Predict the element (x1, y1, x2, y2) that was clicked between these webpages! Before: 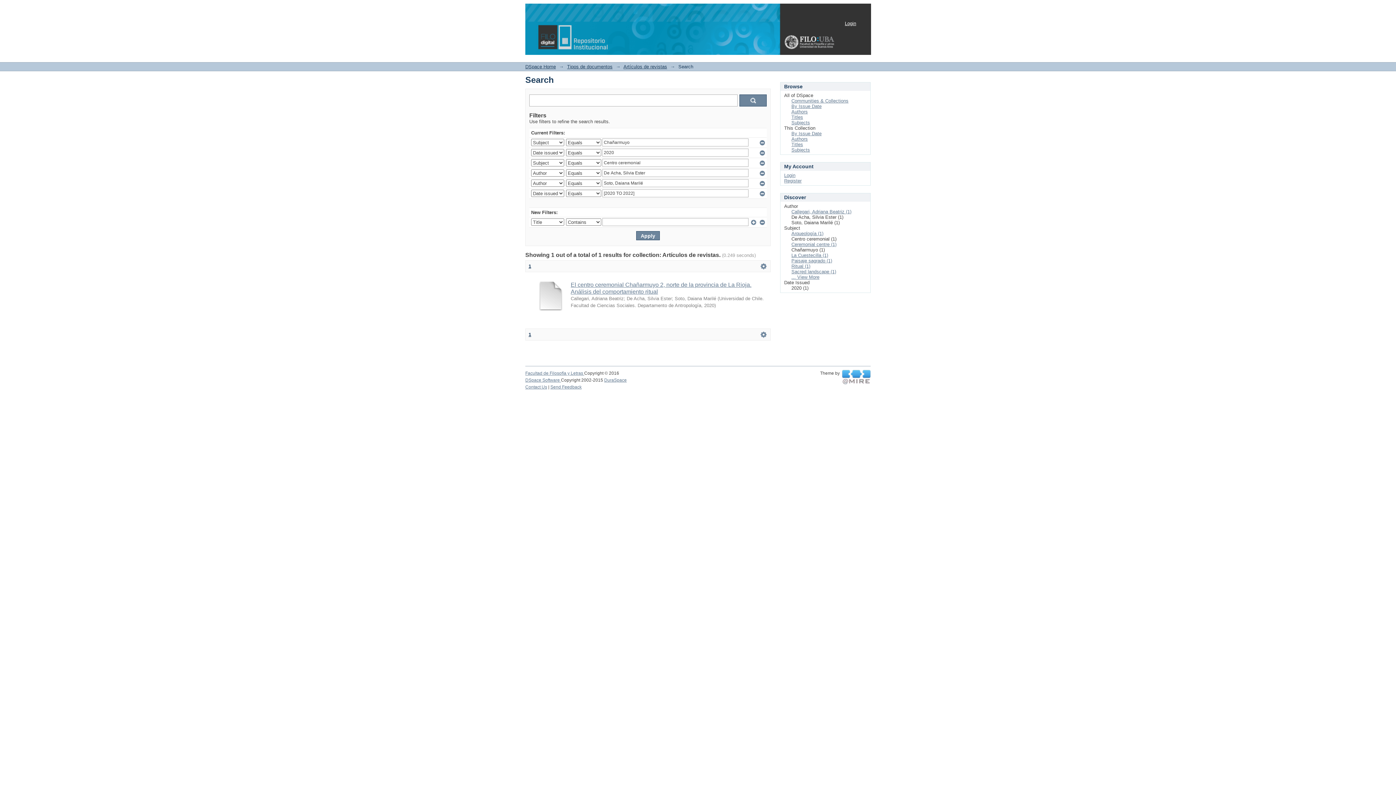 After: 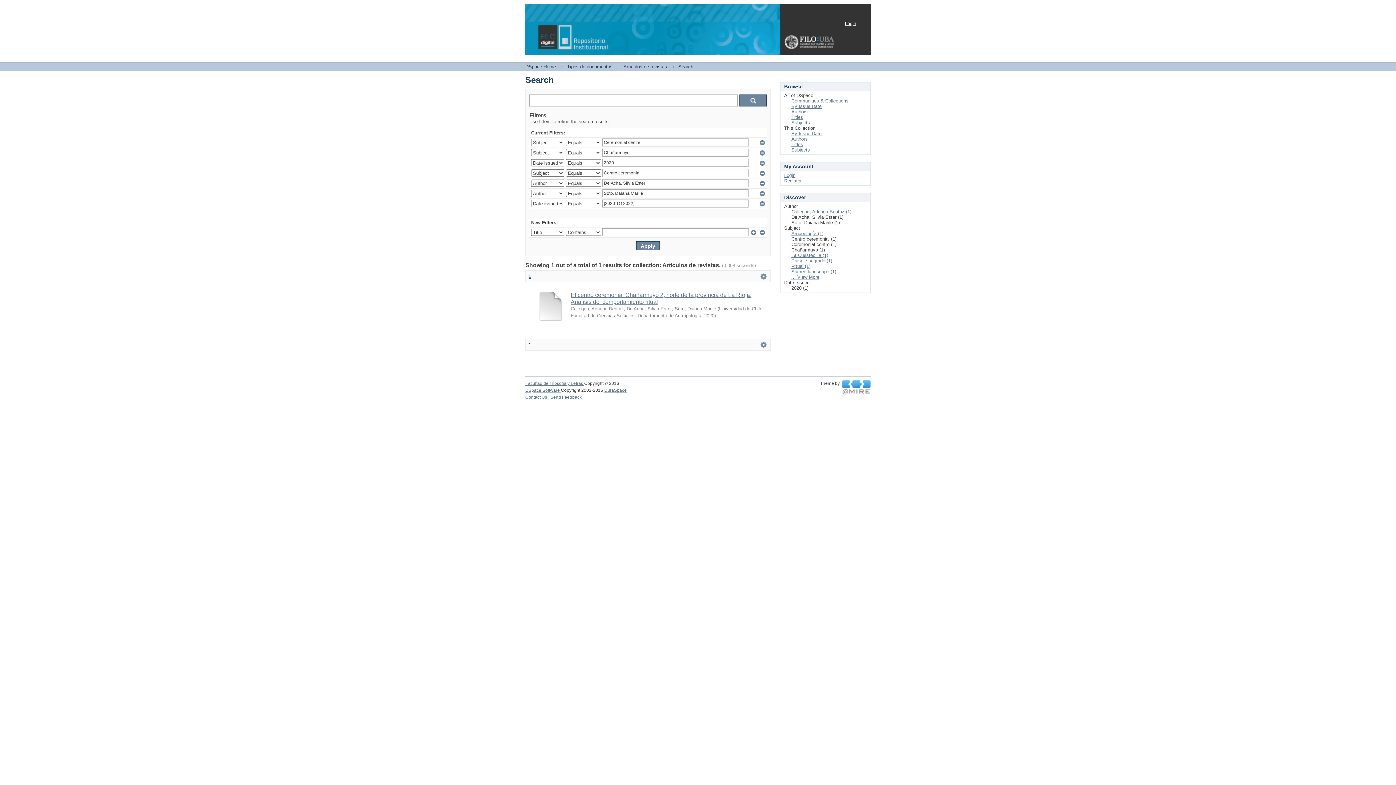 Action: label: Ceremonial centre (1) bbox: (791, 241, 836, 247)